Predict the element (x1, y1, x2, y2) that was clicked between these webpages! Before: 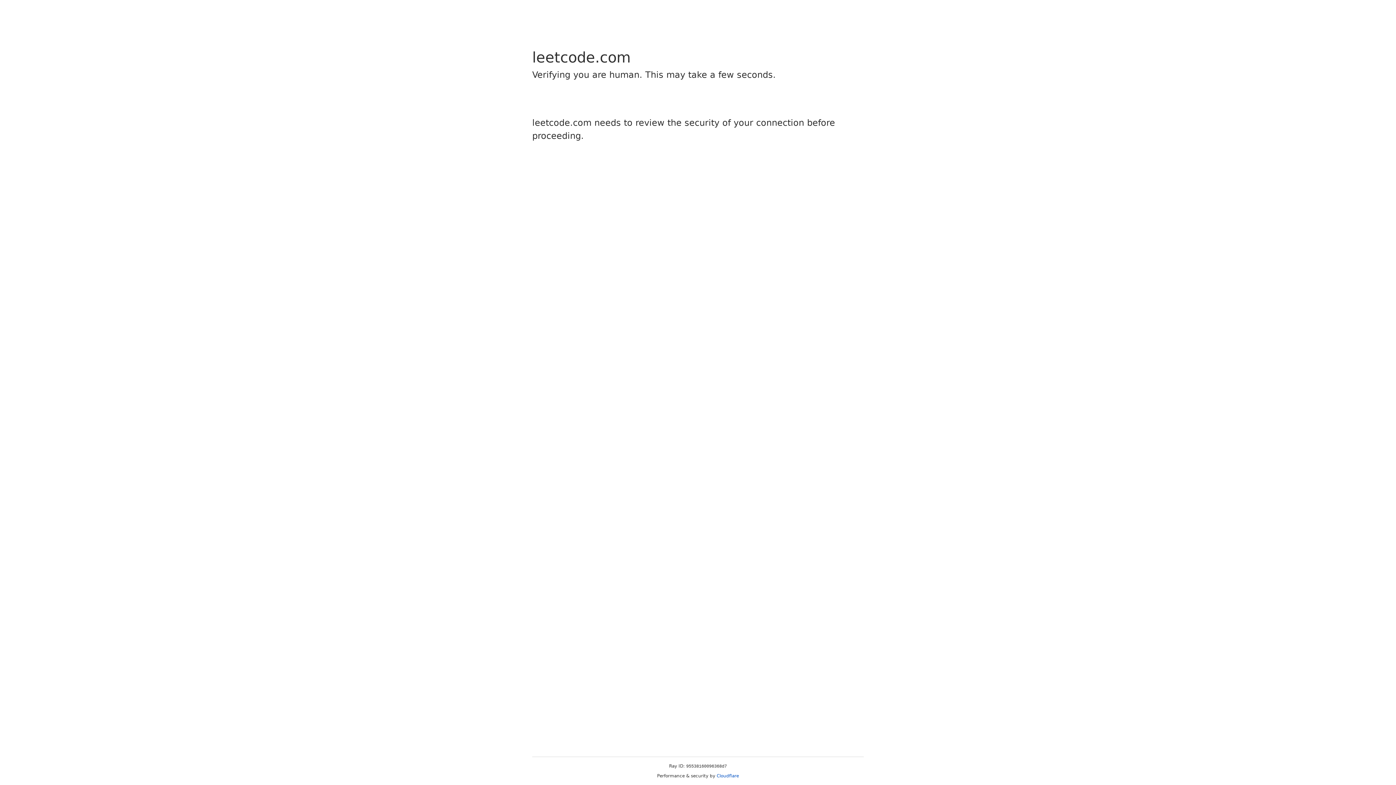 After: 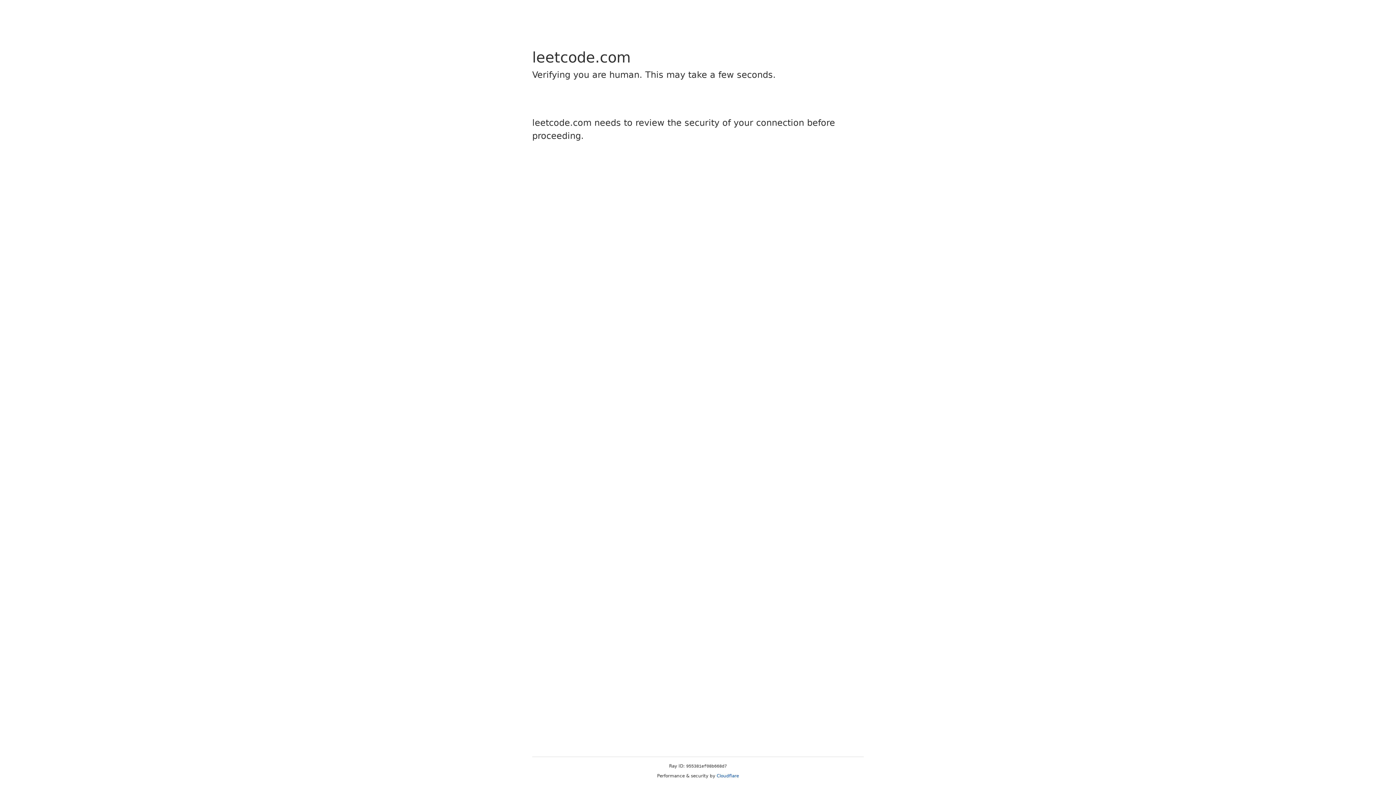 Action: label: Cloudflare bbox: (716, 773, 739, 778)